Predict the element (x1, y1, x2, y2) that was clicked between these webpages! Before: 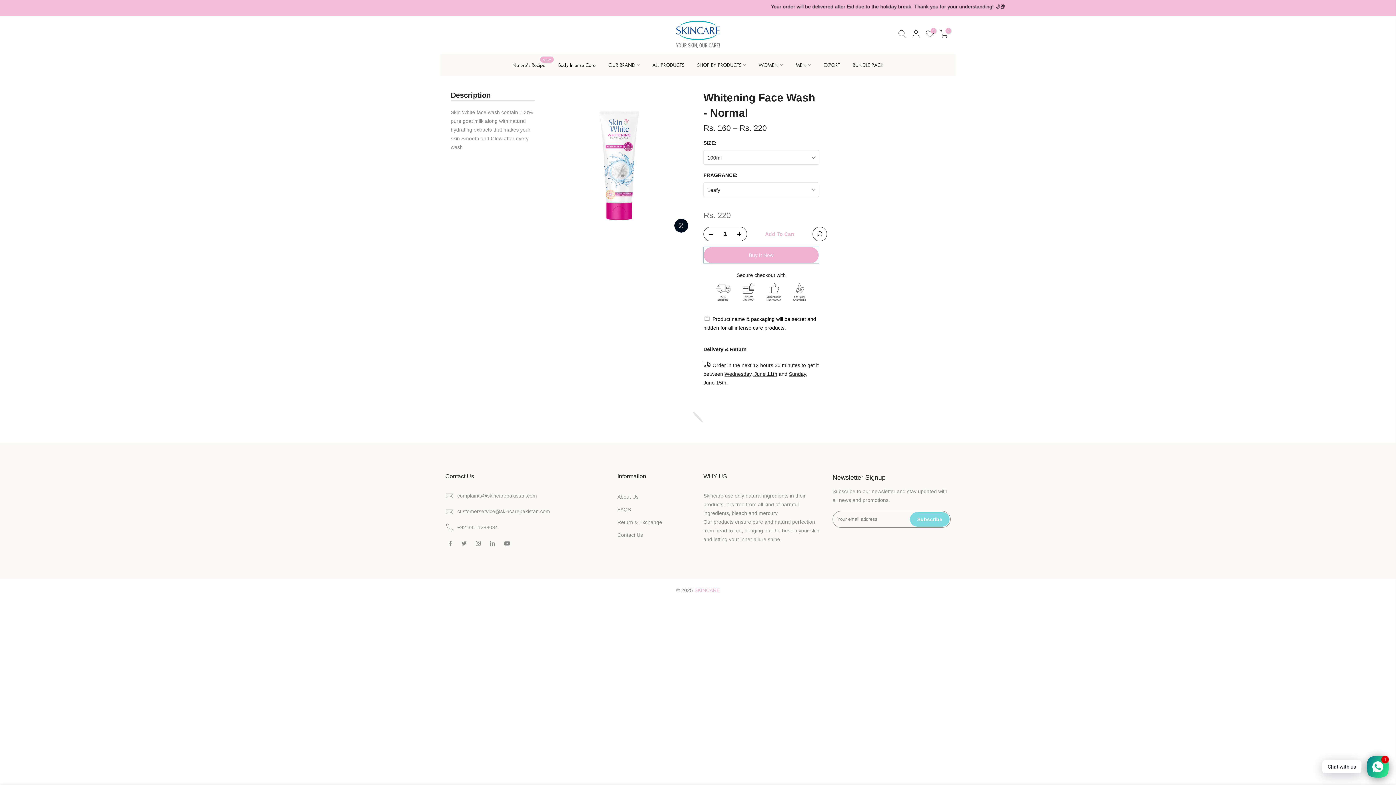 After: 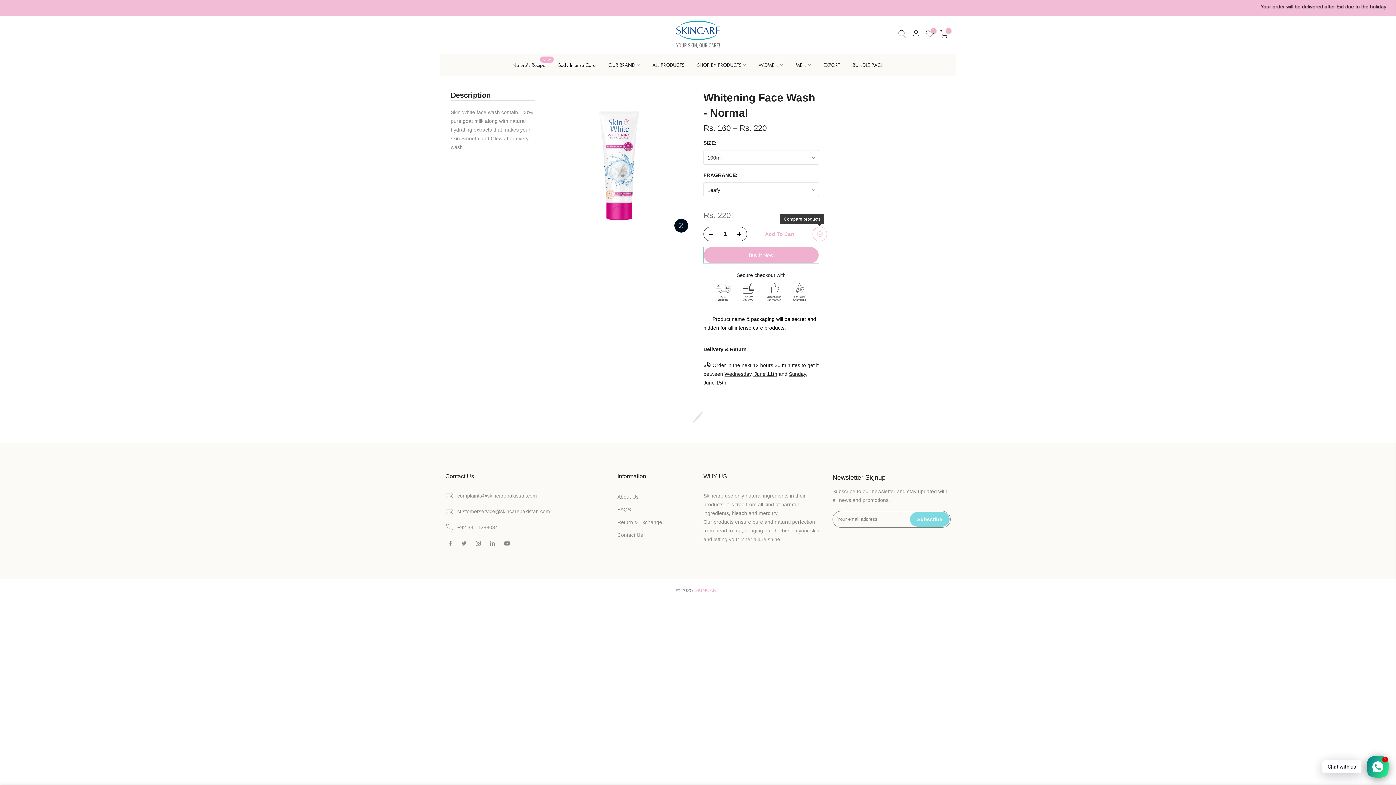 Action: bbox: (813, 227, 826, 241)